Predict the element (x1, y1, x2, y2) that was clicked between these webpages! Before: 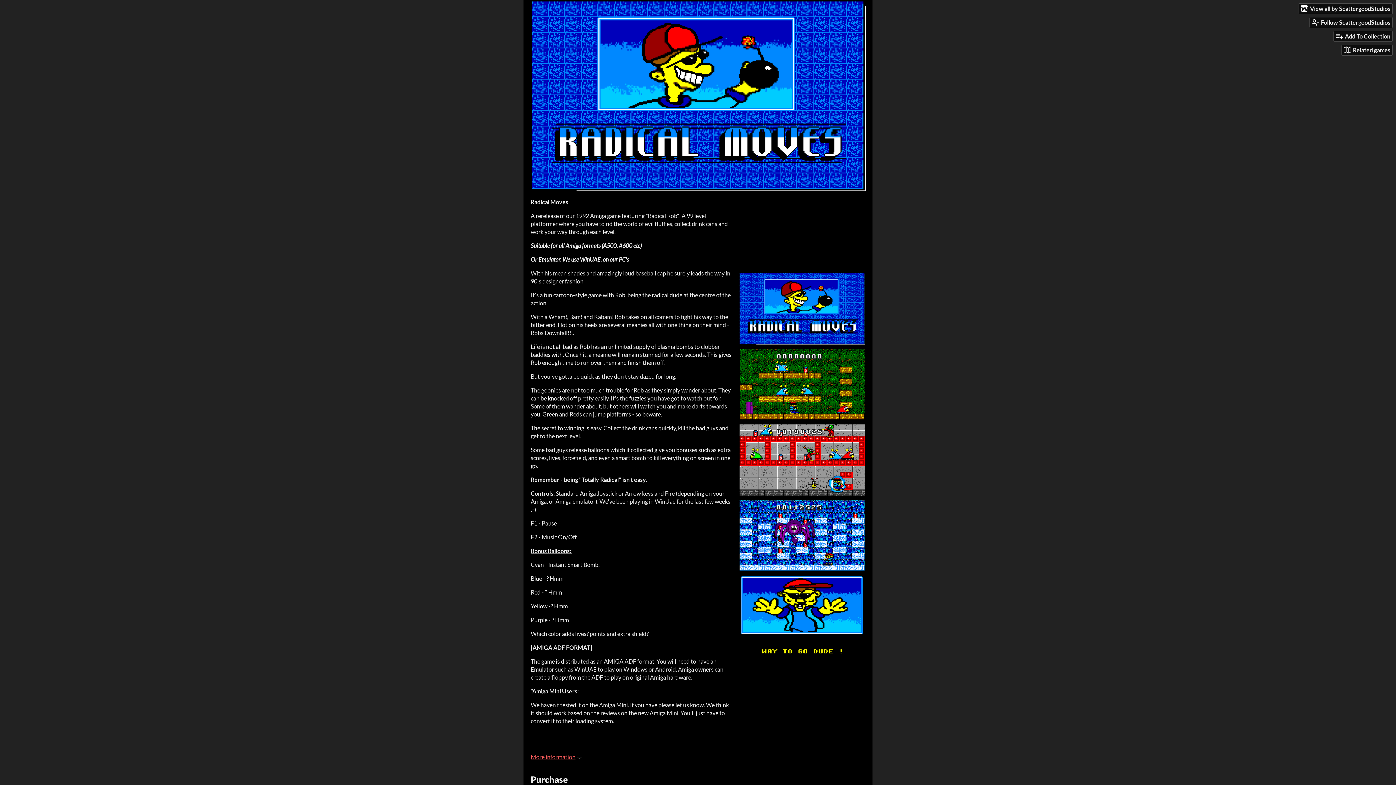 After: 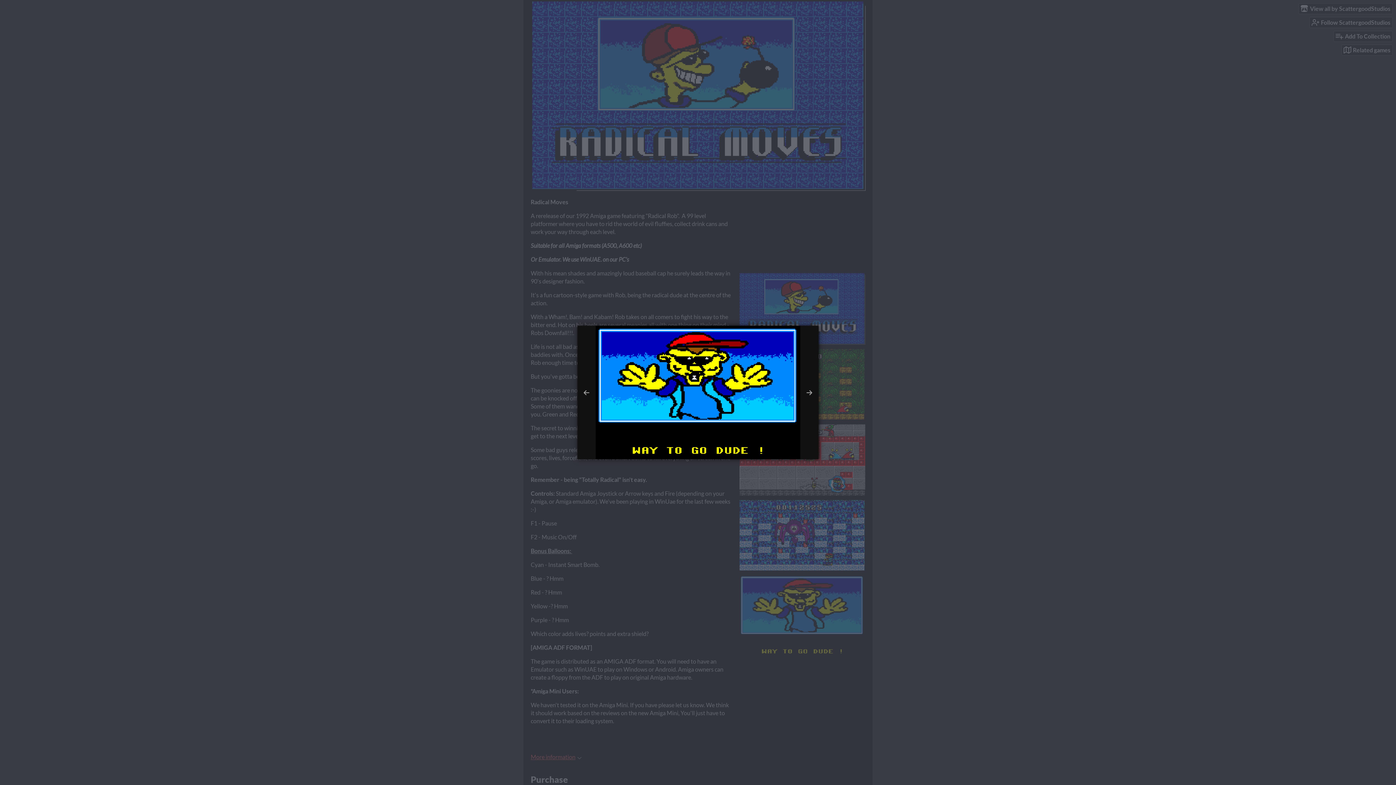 Action: bbox: (739, 574, 865, 657)